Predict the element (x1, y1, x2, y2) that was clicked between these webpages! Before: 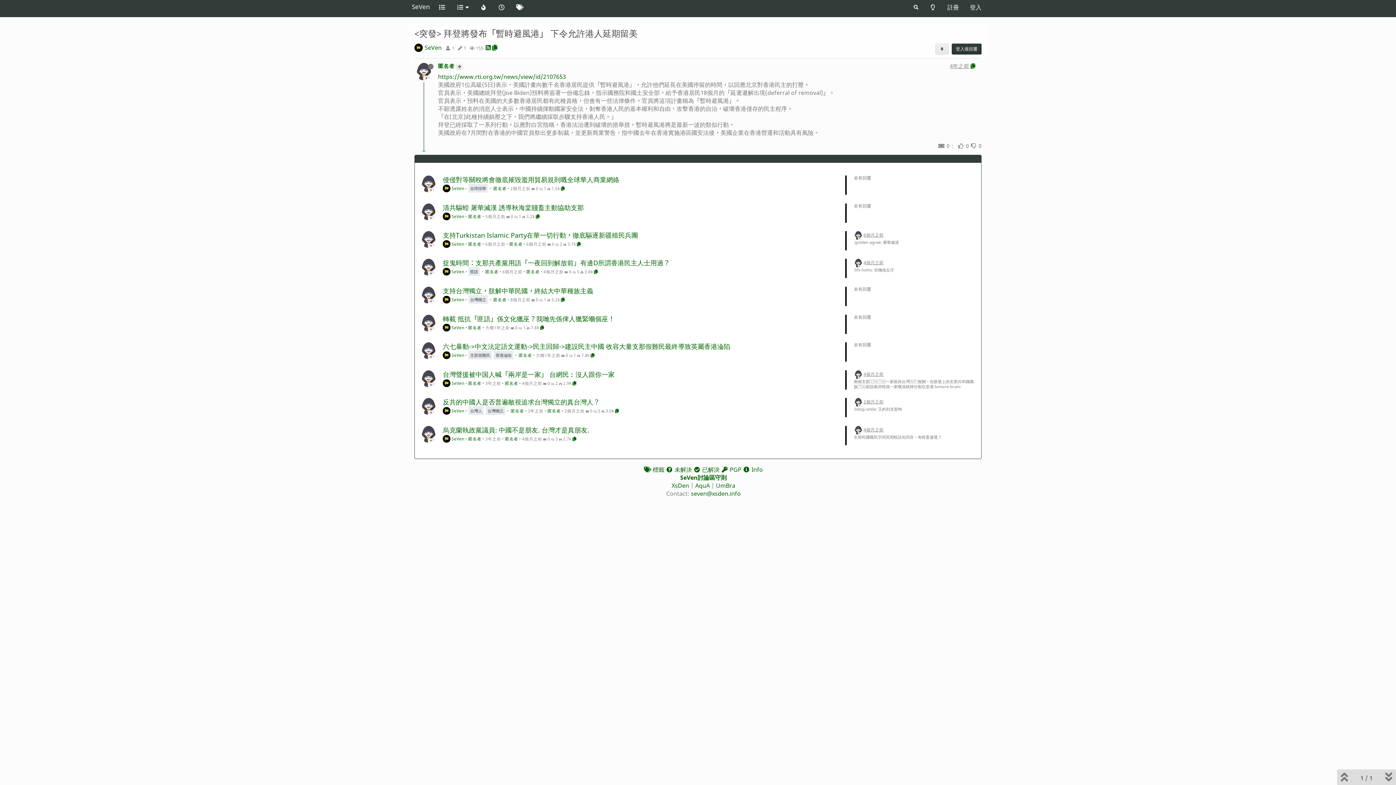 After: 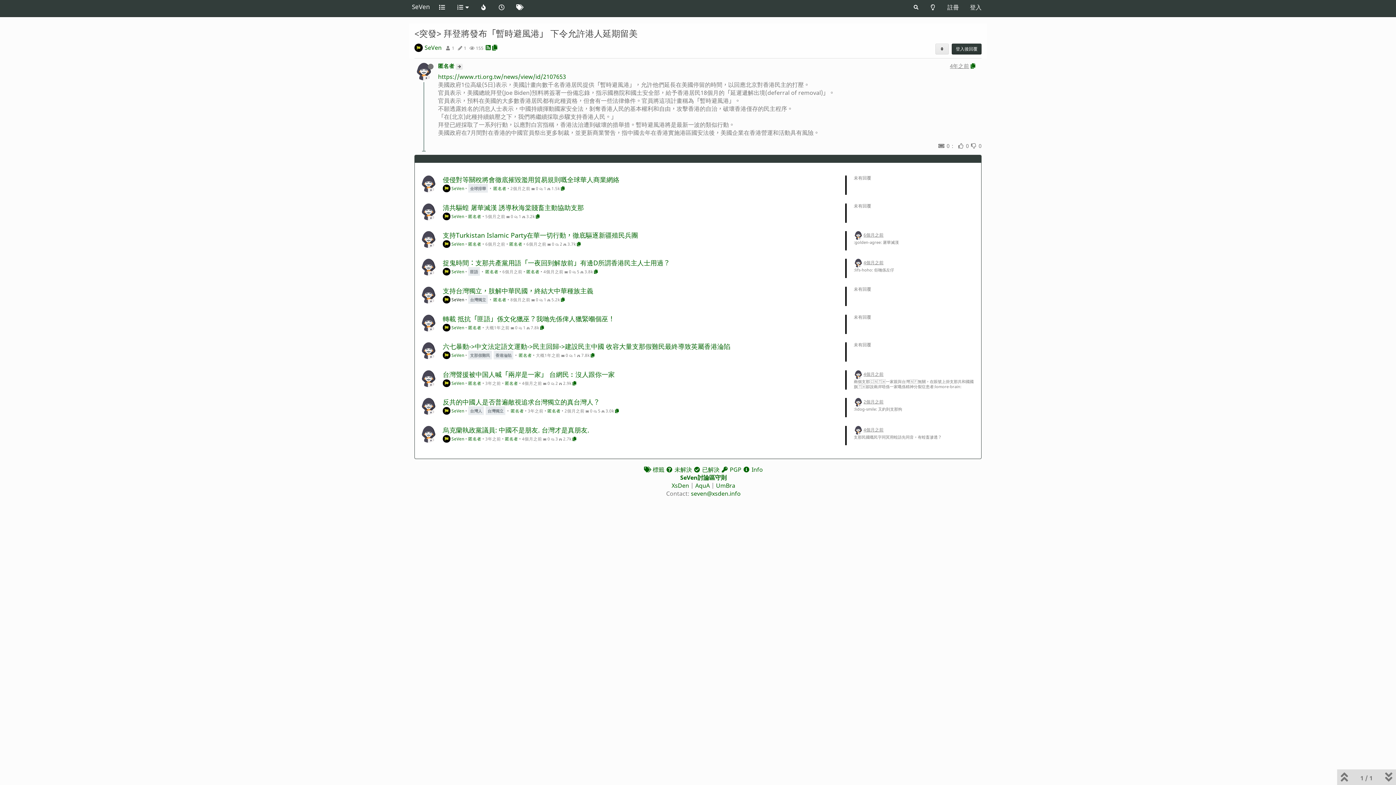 Action: bbox: (442, 296, 464, 302) label:  SeVen